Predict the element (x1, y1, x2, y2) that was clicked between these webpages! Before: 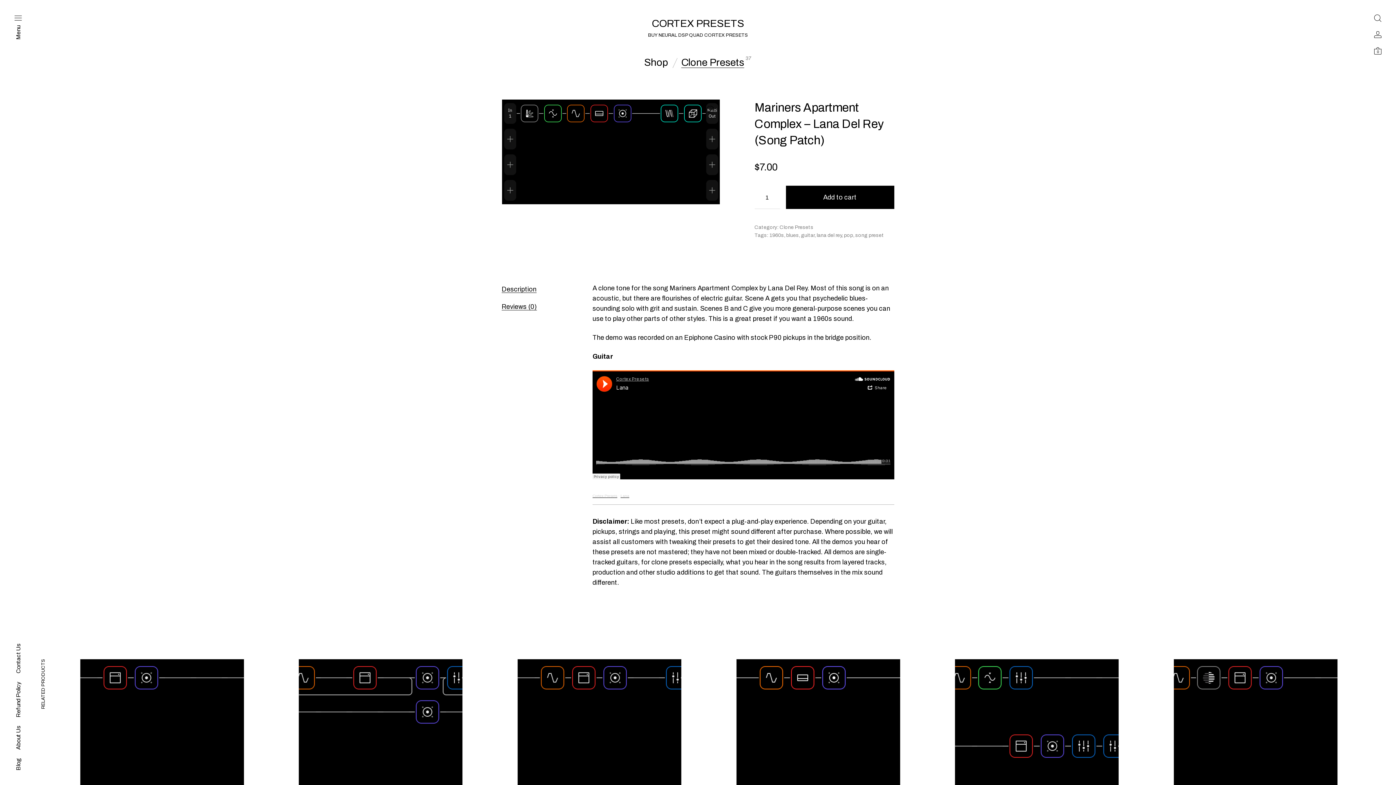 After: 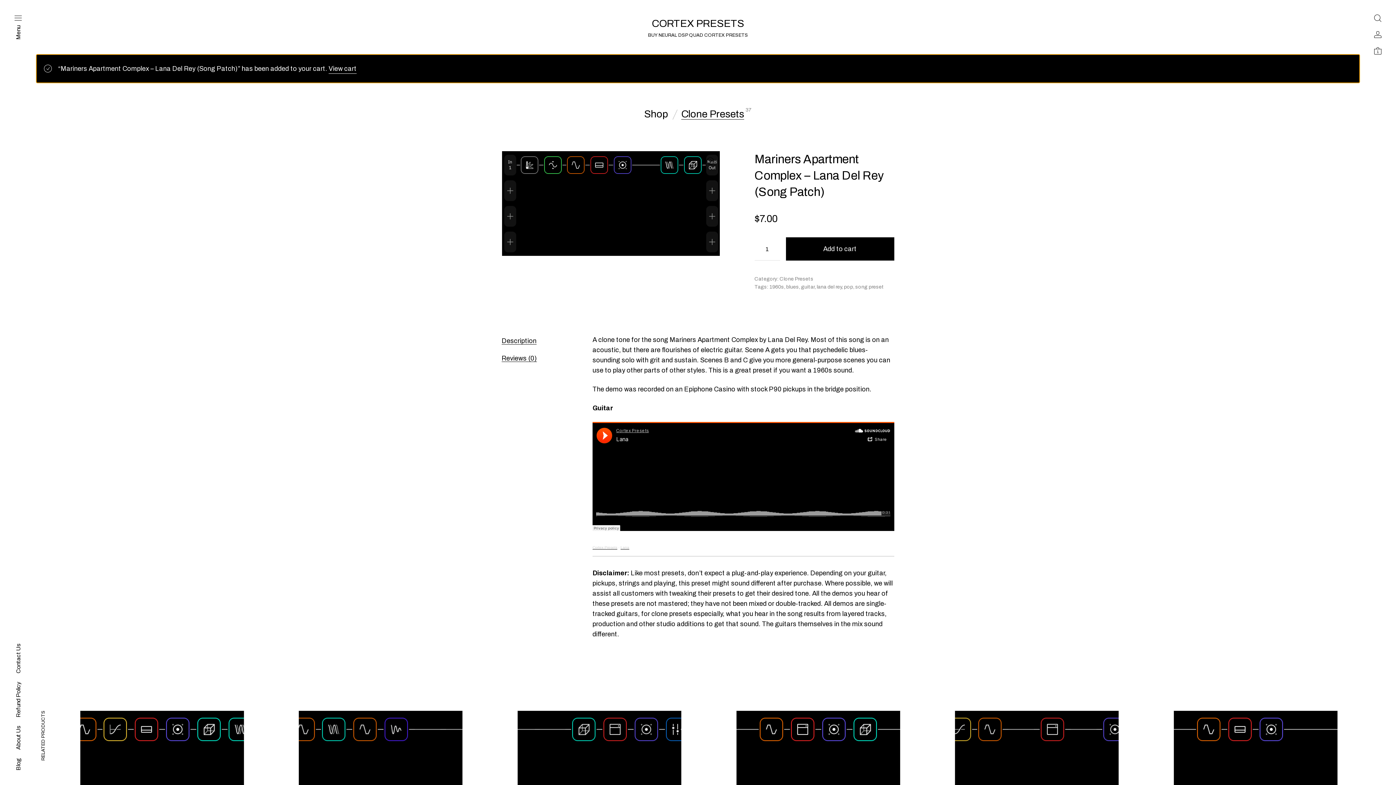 Action: bbox: (786, 185, 894, 209) label: Add to cart